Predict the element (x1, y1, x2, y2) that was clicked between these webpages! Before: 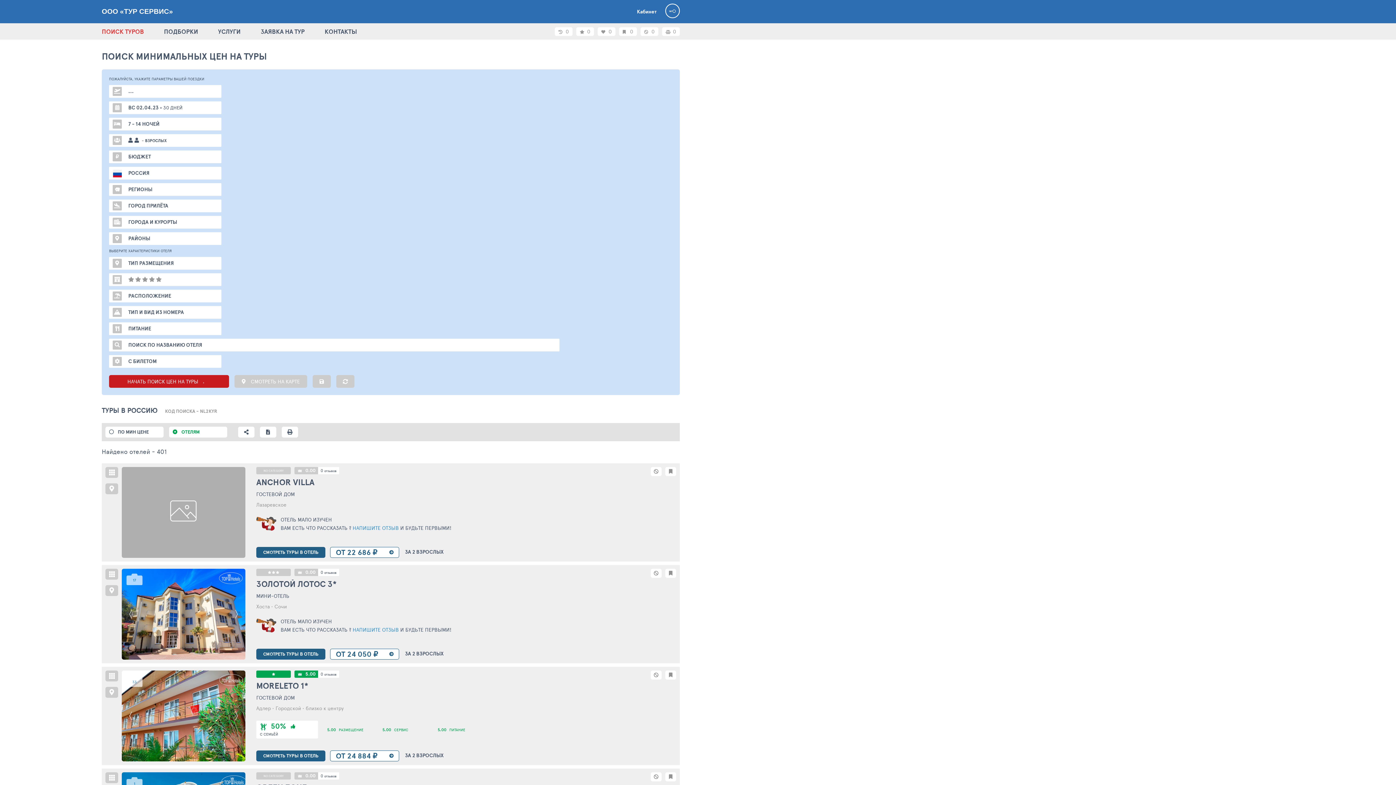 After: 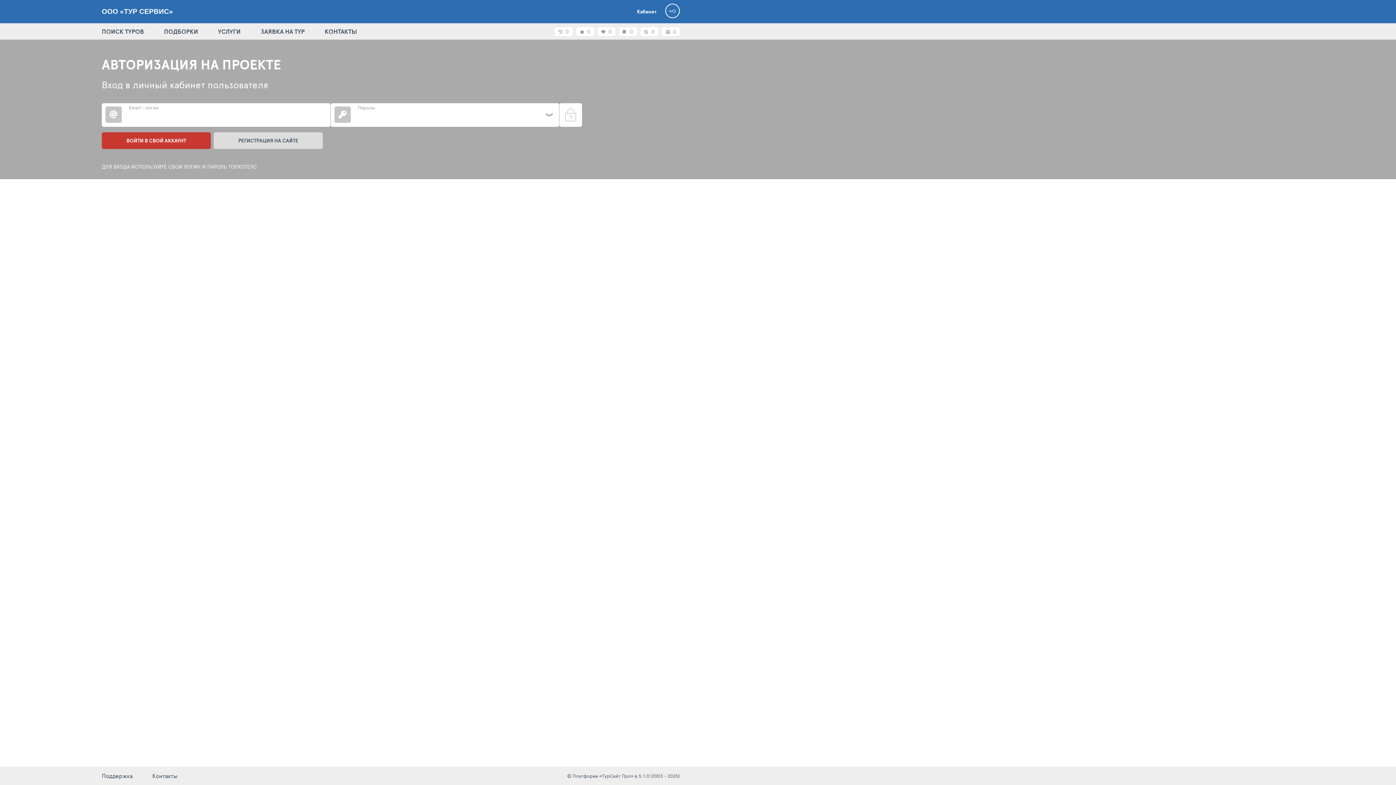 Action: bbox: (662, 0, 683, 21)